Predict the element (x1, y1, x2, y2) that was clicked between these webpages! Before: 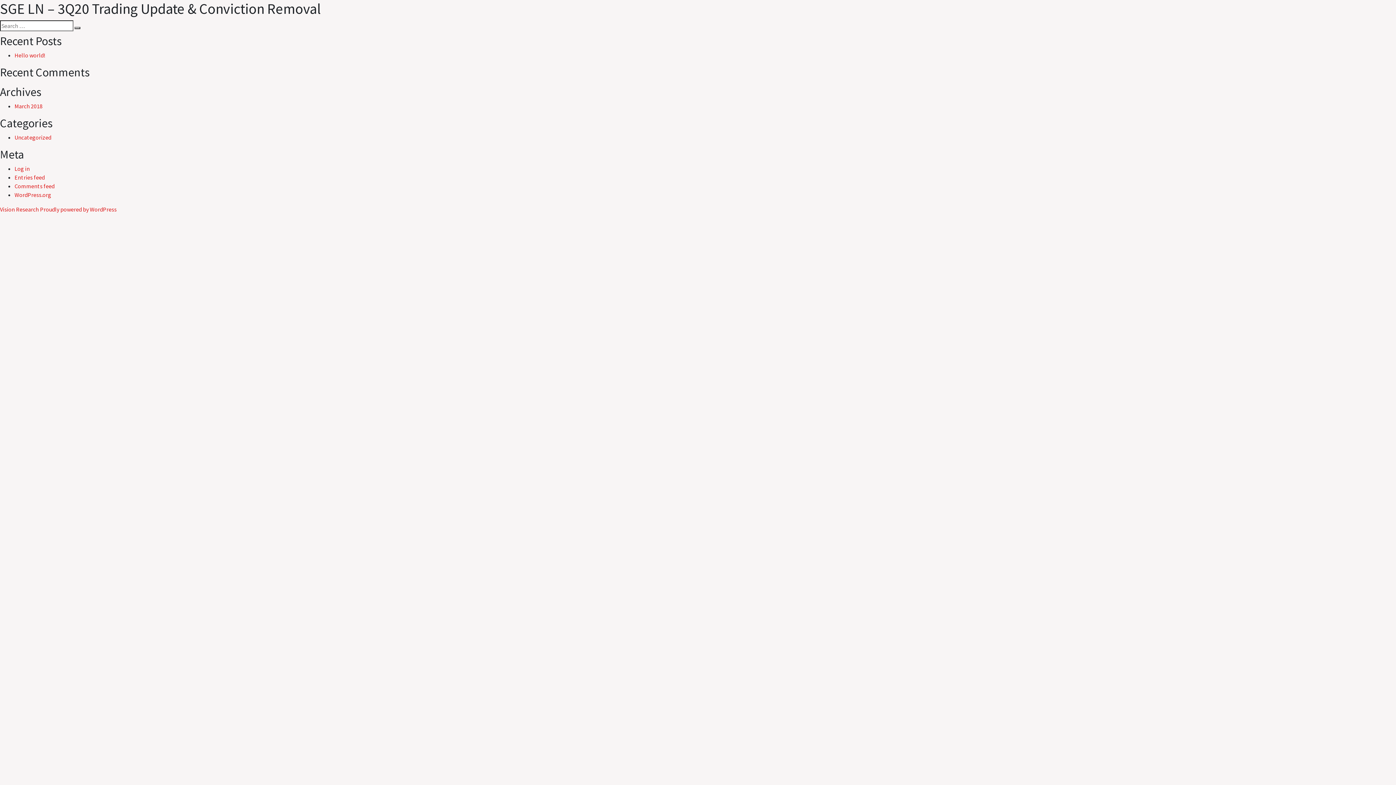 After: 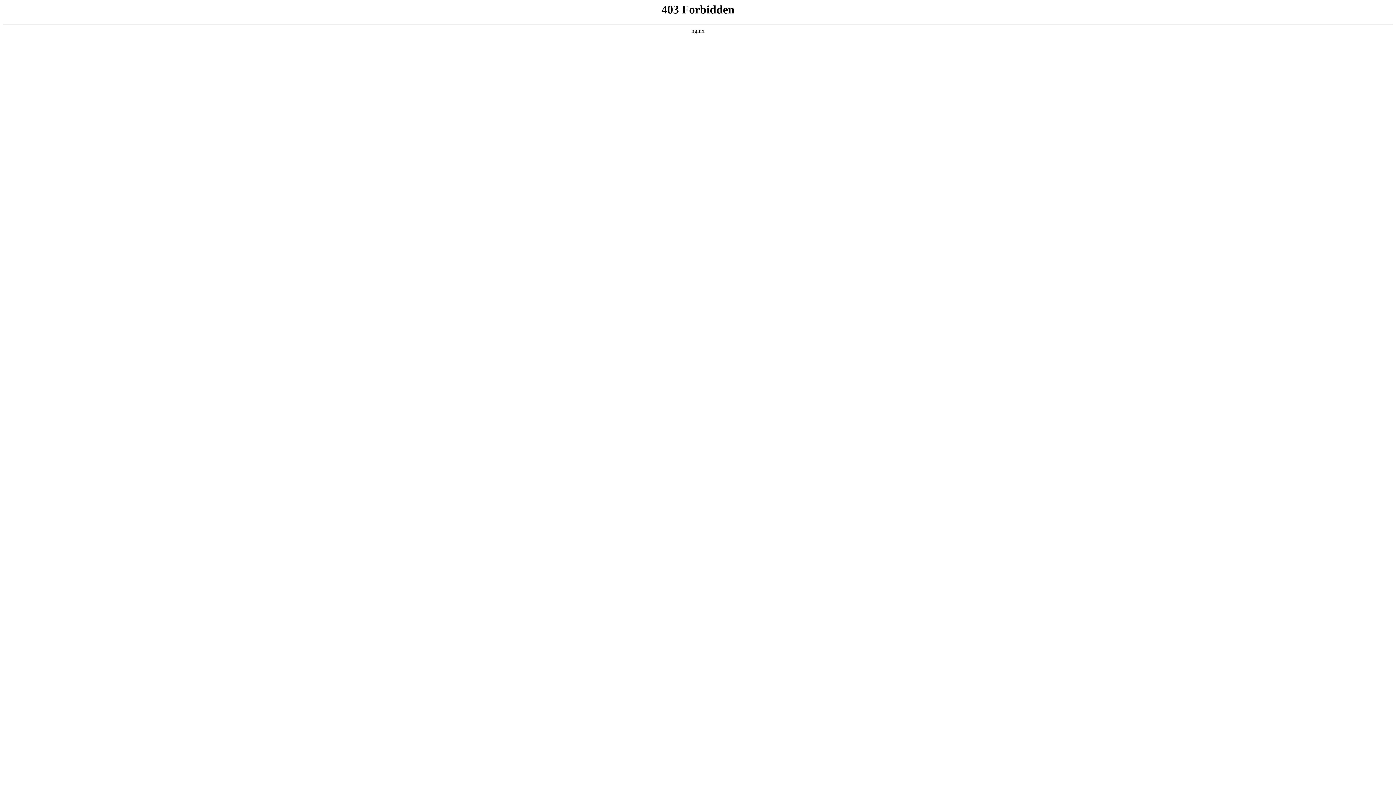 Action: bbox: (40, 205, 116, 213) label: Proudly powered by WordPress